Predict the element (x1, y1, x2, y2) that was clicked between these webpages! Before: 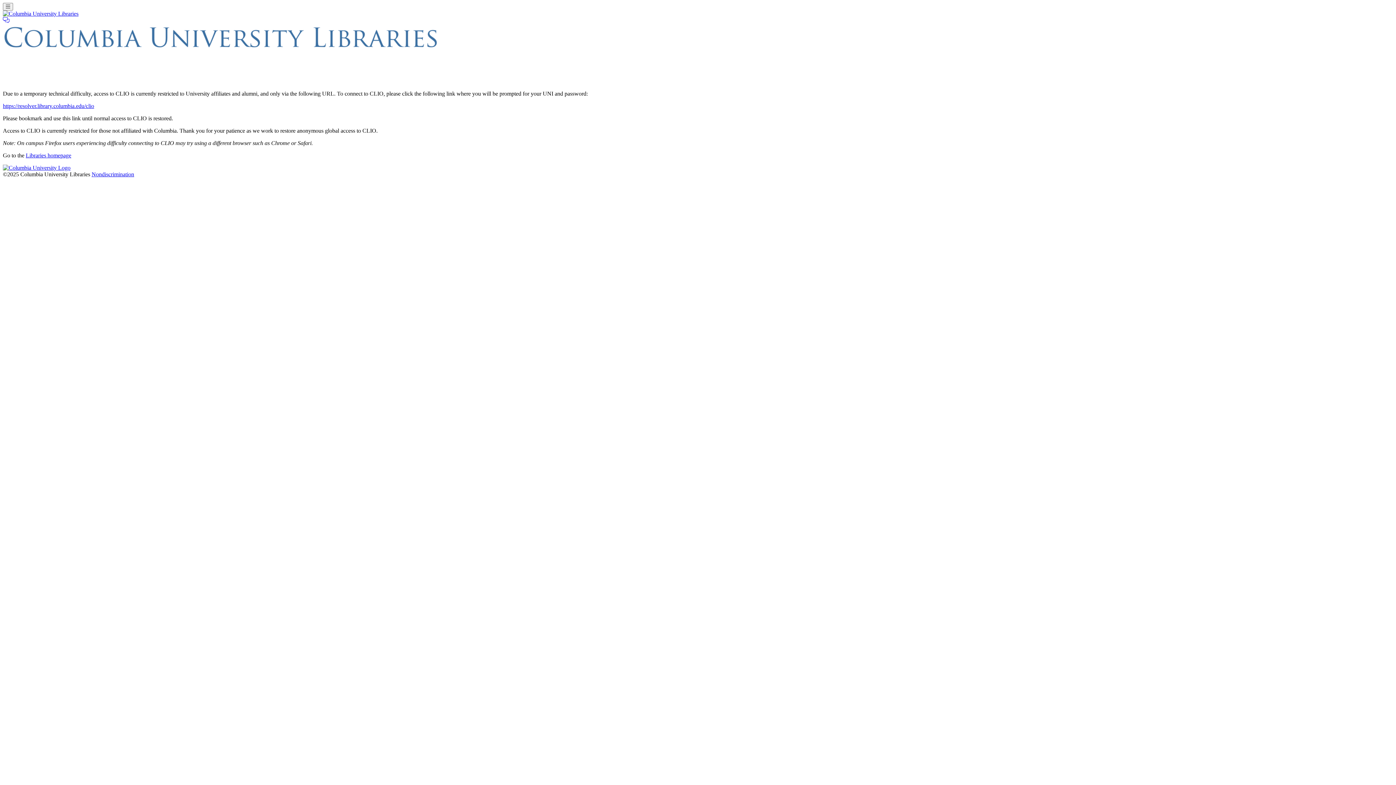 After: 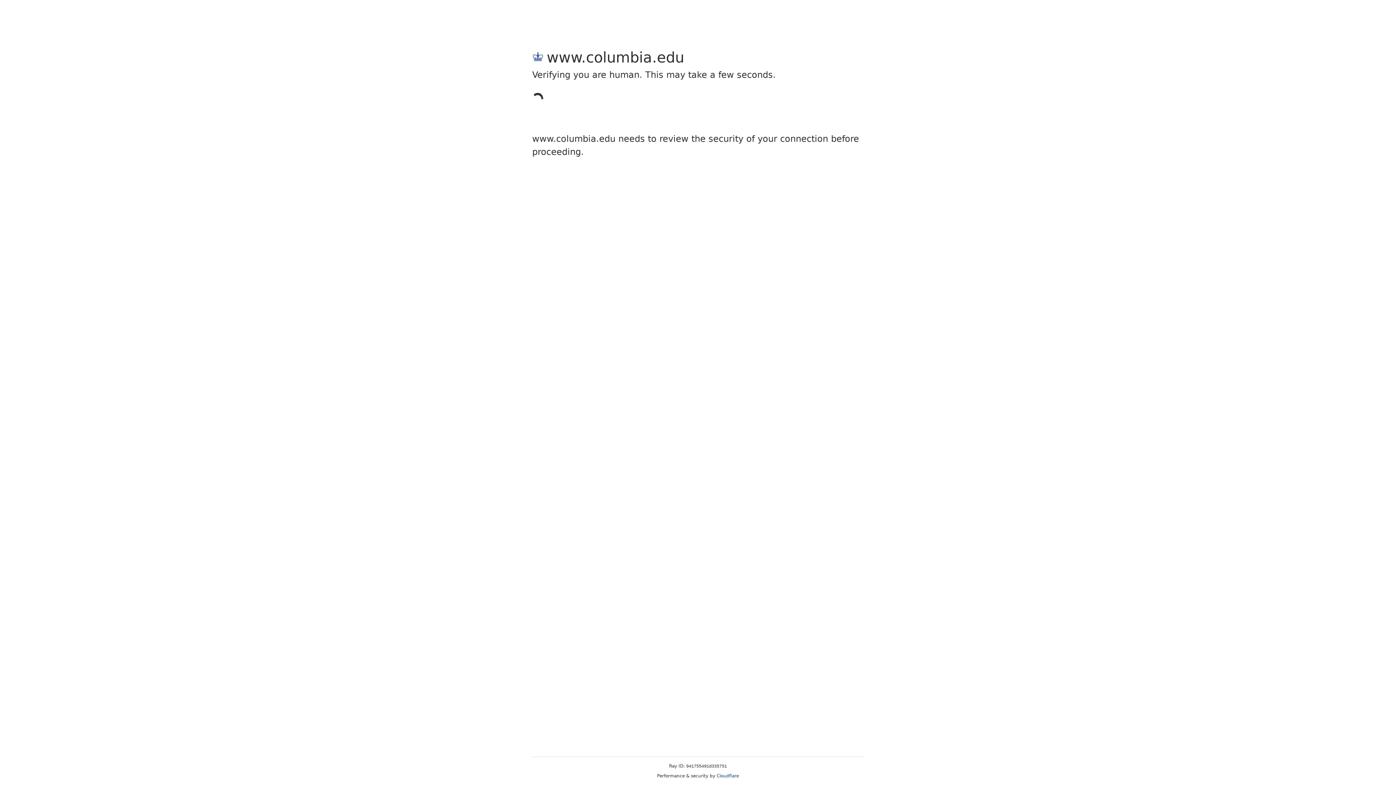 Action: label: Columbia University bbox: (2, 164, 70, 170)